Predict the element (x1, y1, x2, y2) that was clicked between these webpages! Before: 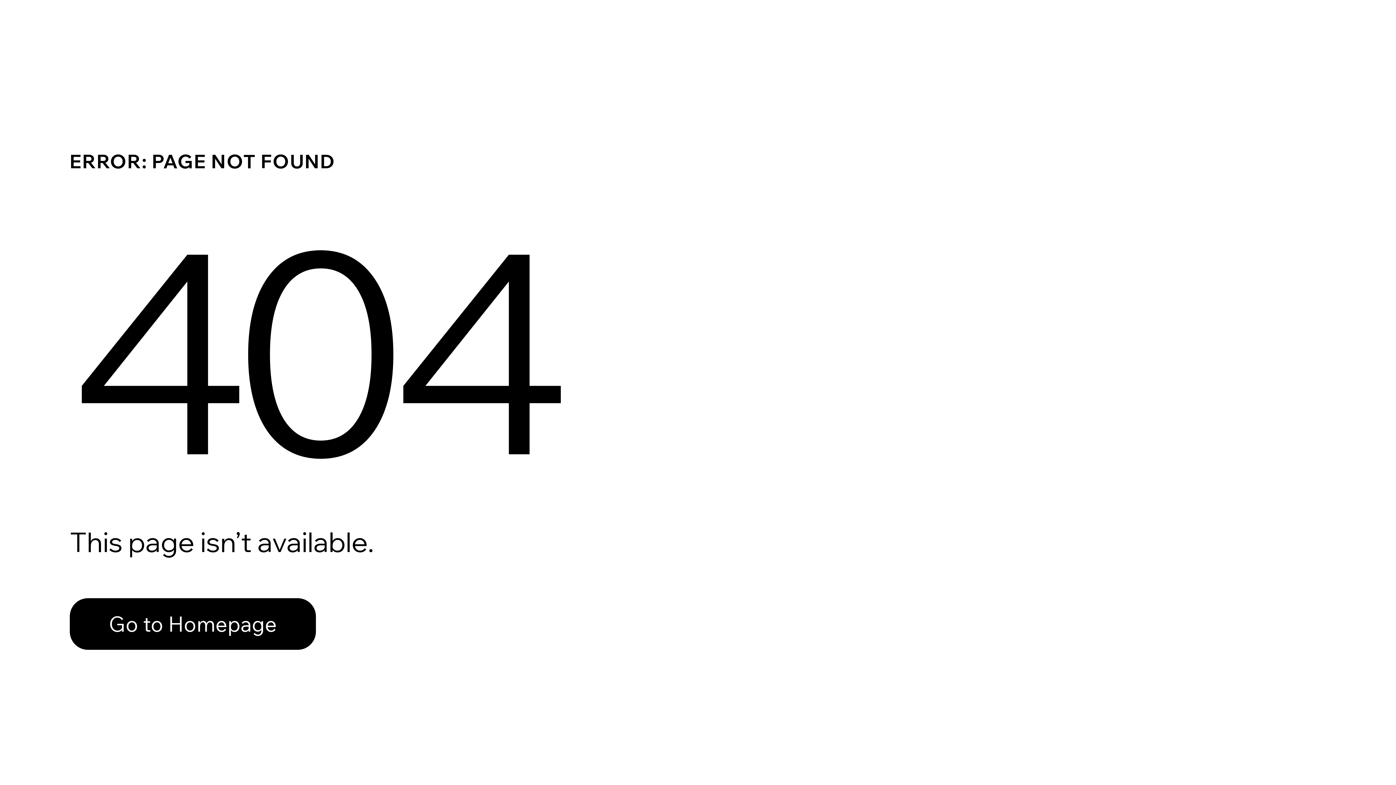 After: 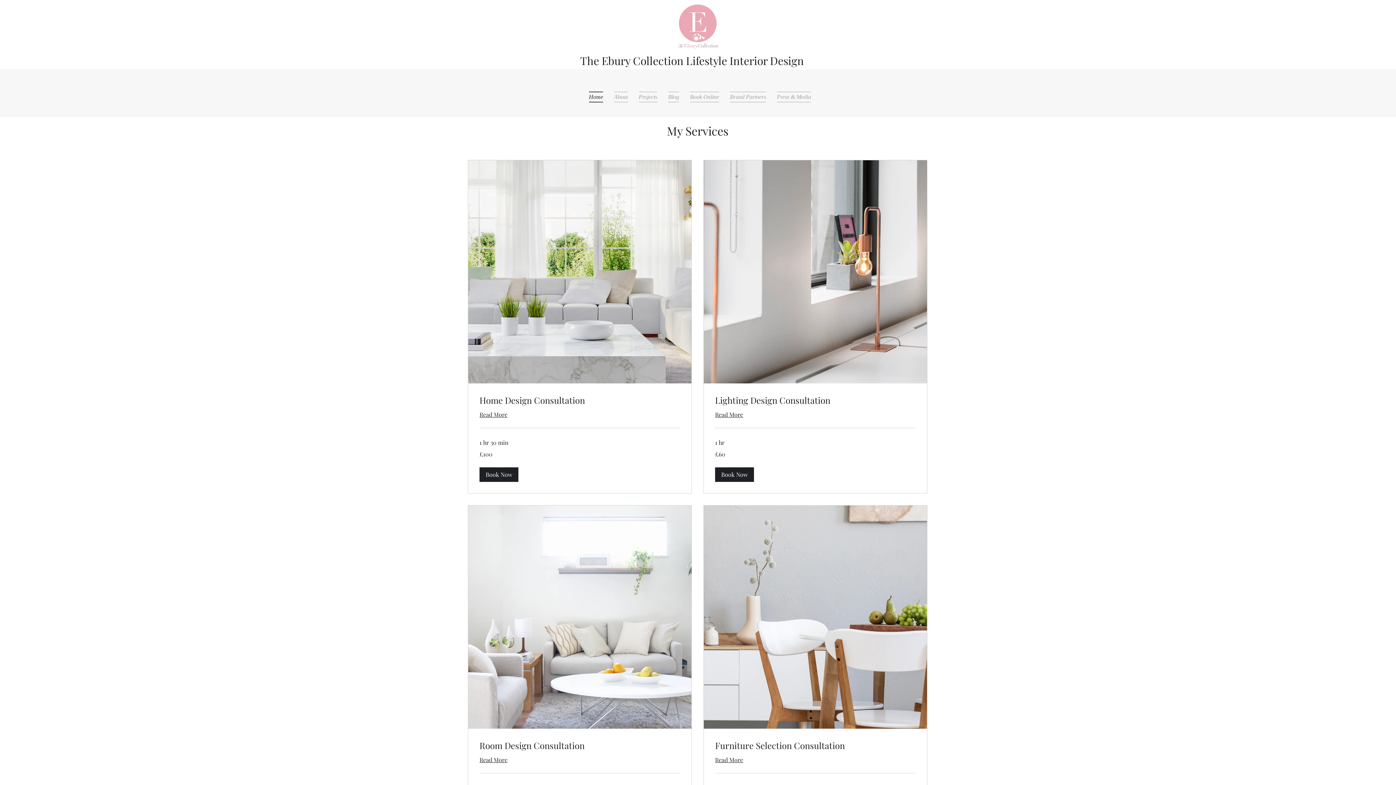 Action: label: Go to Homepage bbox: (69, 582, 768, 659)